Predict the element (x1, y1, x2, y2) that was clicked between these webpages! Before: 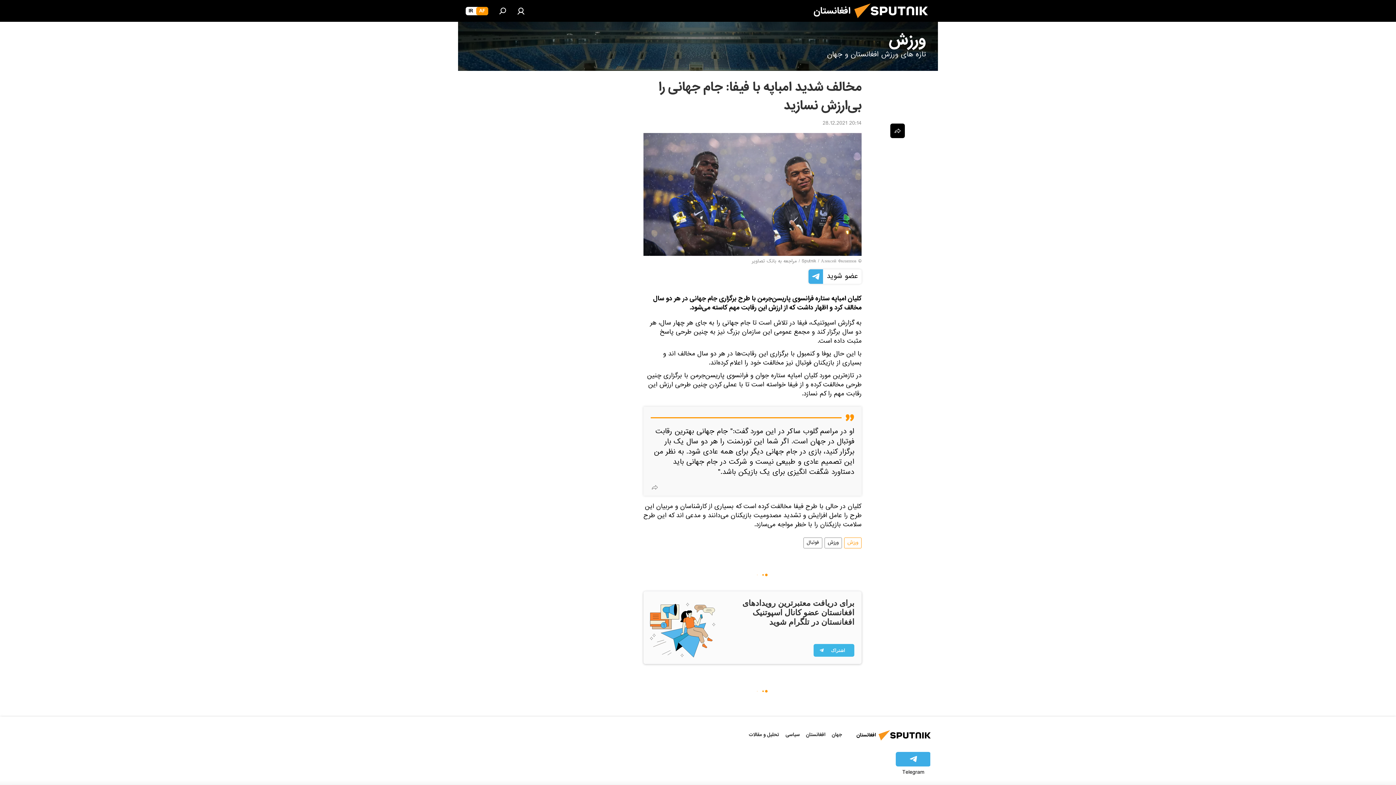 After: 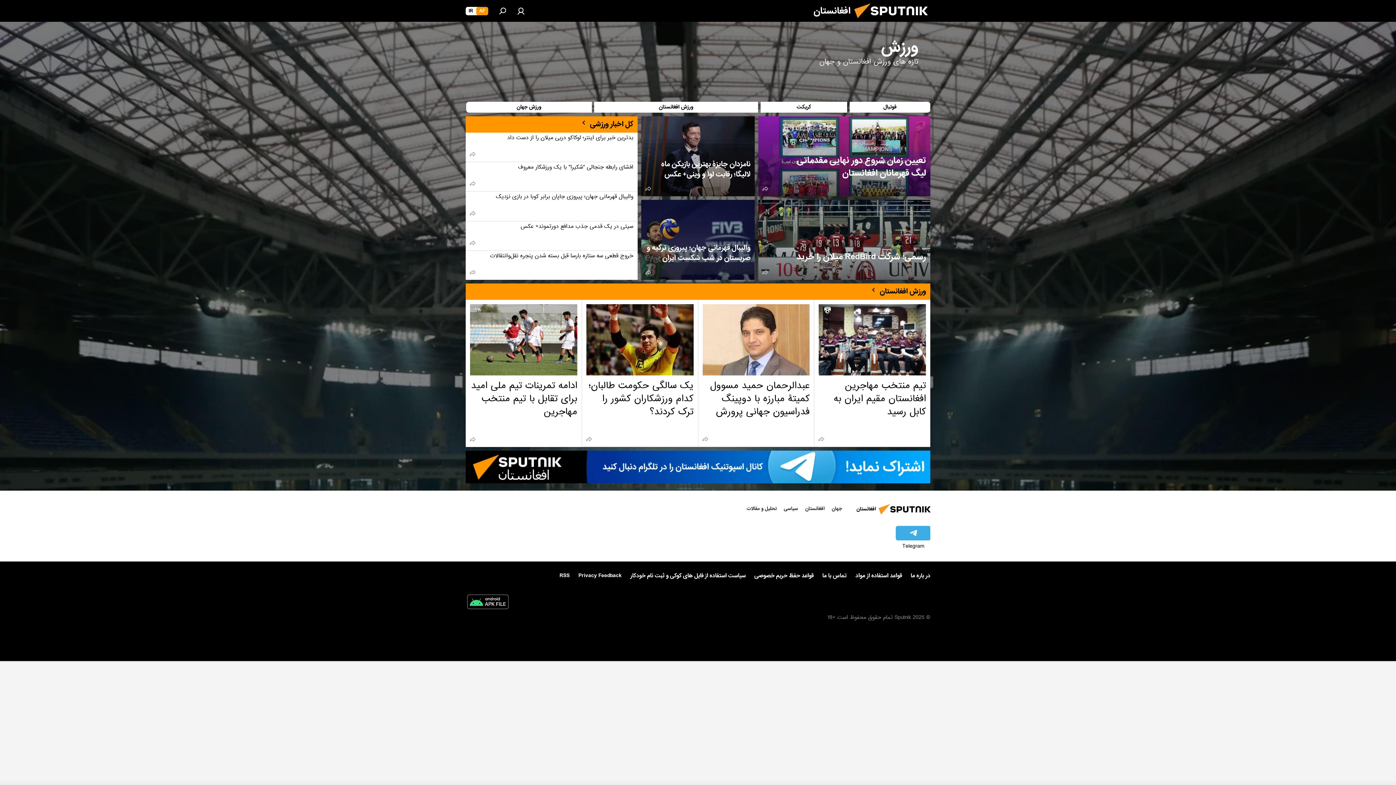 Action: label: ورزش
تازه های ورزش افغانستان و جهان bbox: (458, 21, 938, 70)